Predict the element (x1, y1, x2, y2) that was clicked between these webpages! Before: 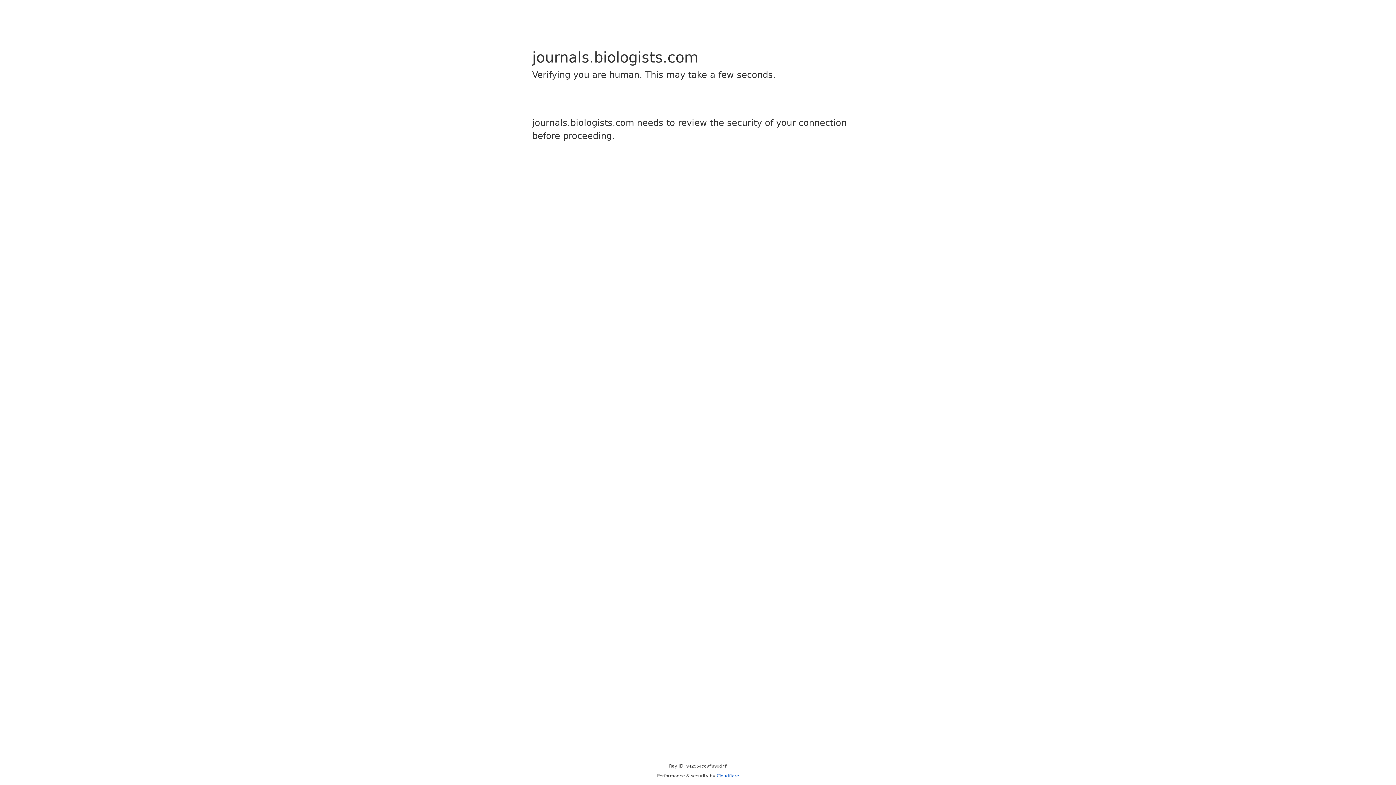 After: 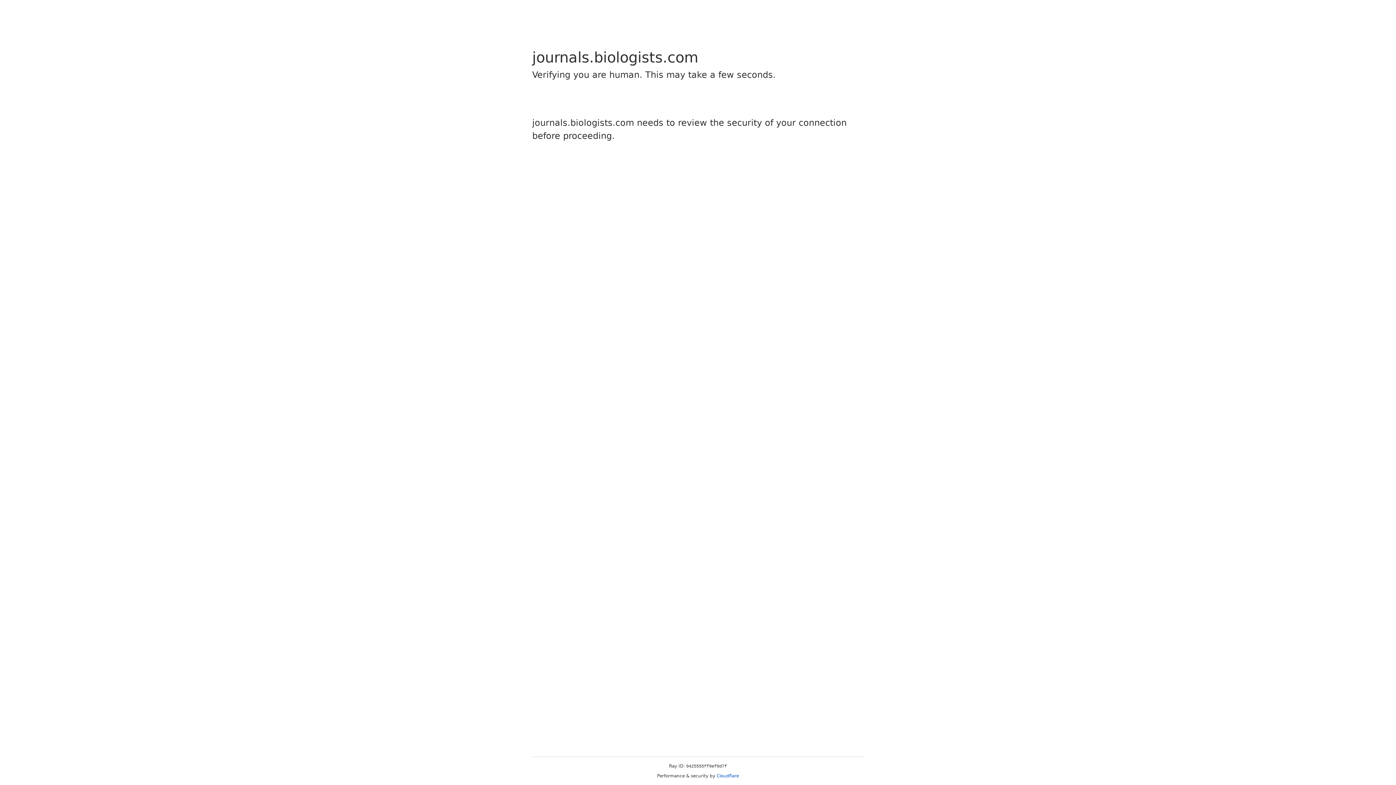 Action: label: Cloudflare bbox: (716, 773, 739, 778)